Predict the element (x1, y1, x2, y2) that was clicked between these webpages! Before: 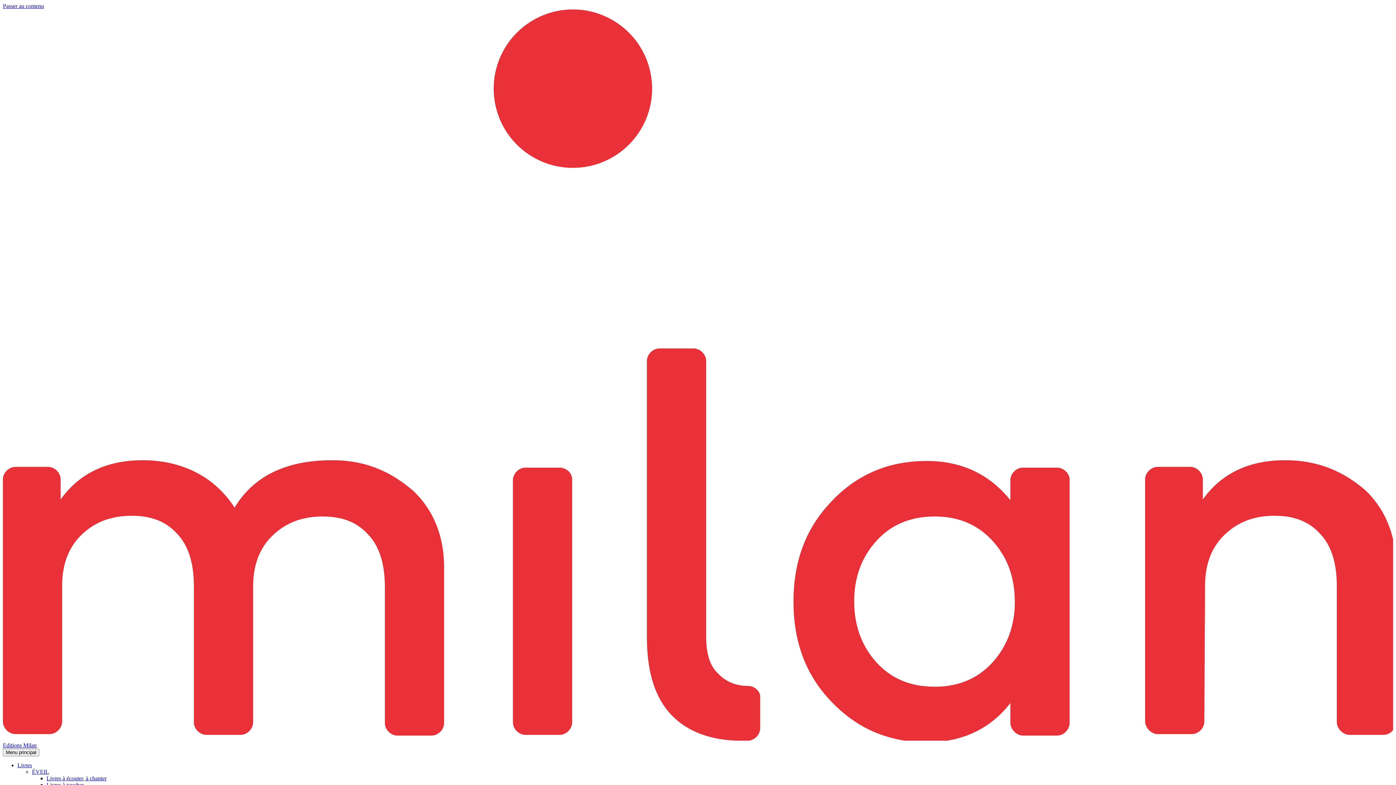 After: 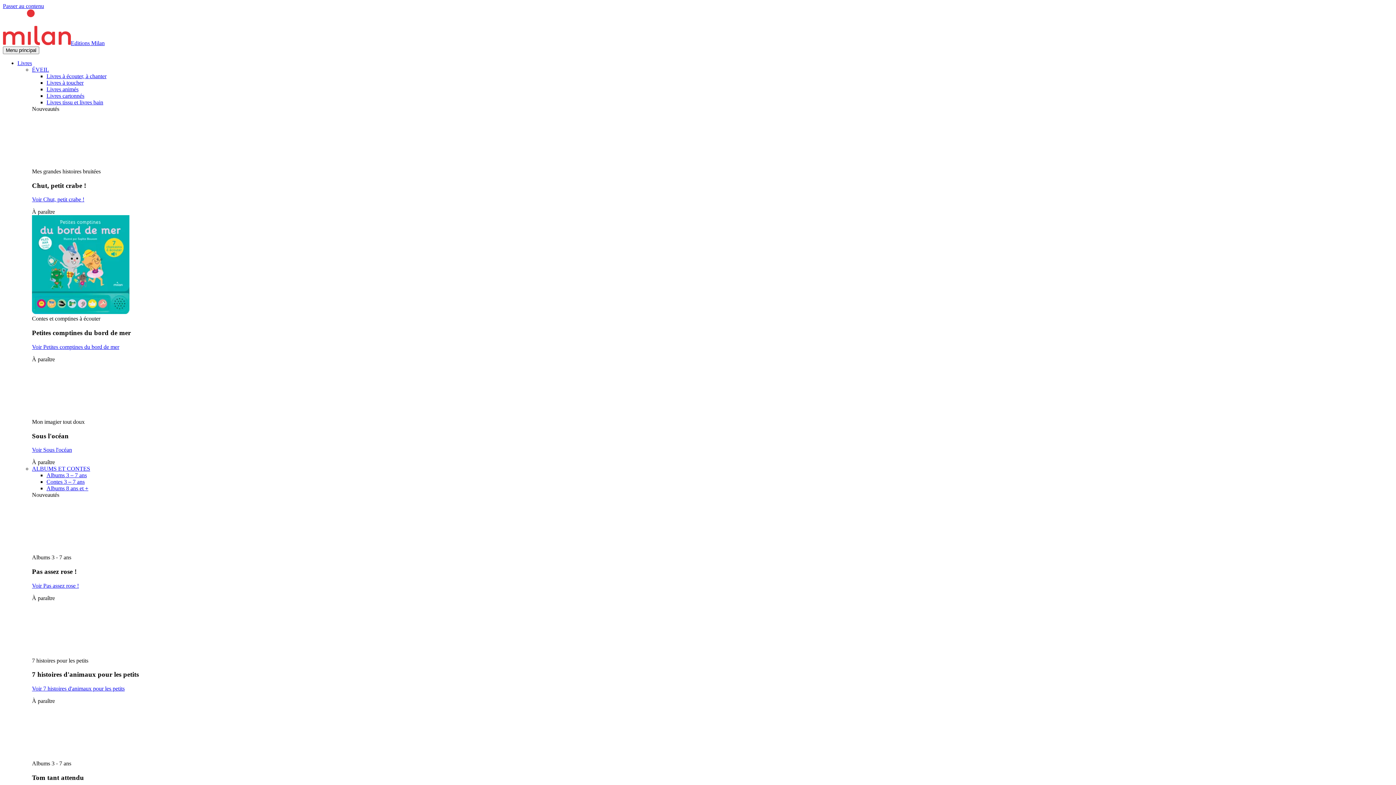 Action: label: Livres à écouter, à chanter bbox: (46, 775, 106, 781)